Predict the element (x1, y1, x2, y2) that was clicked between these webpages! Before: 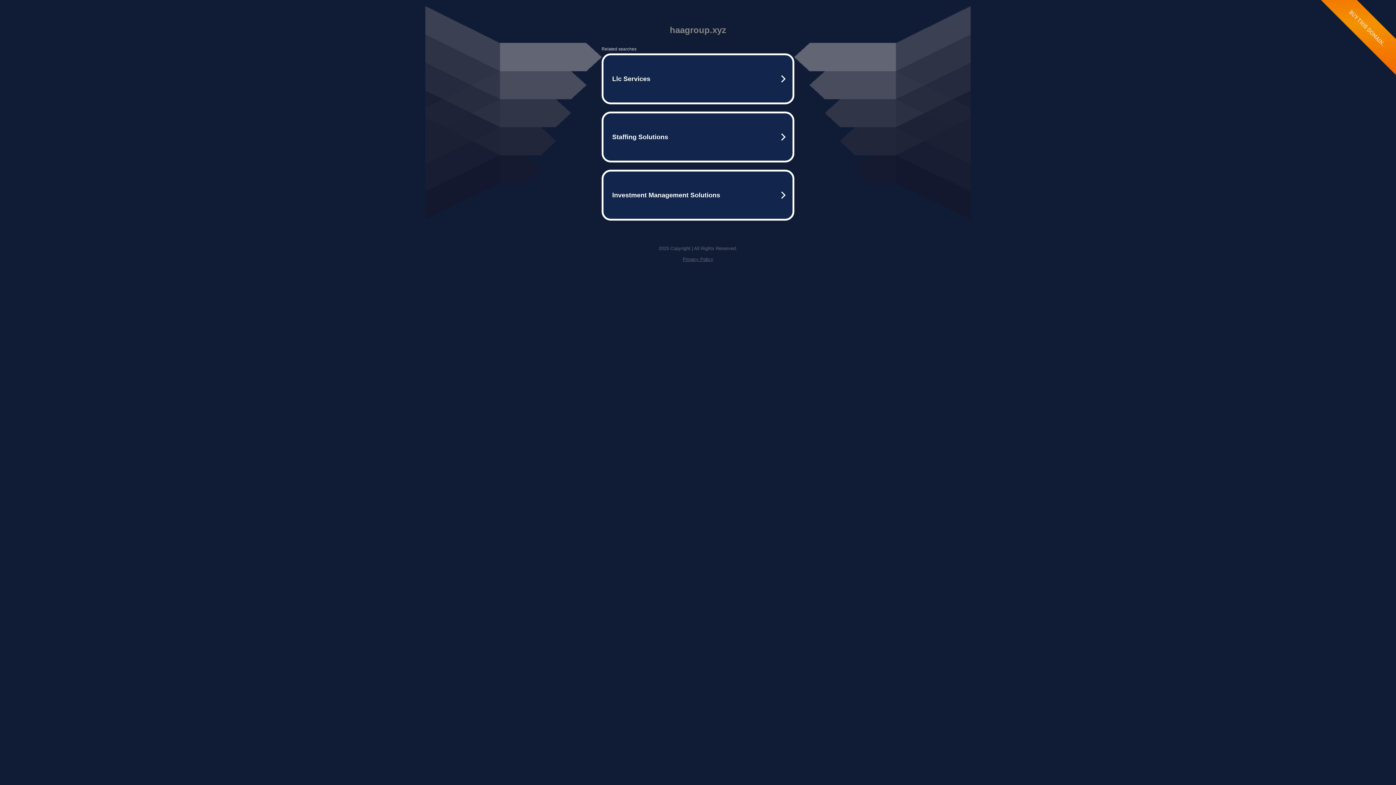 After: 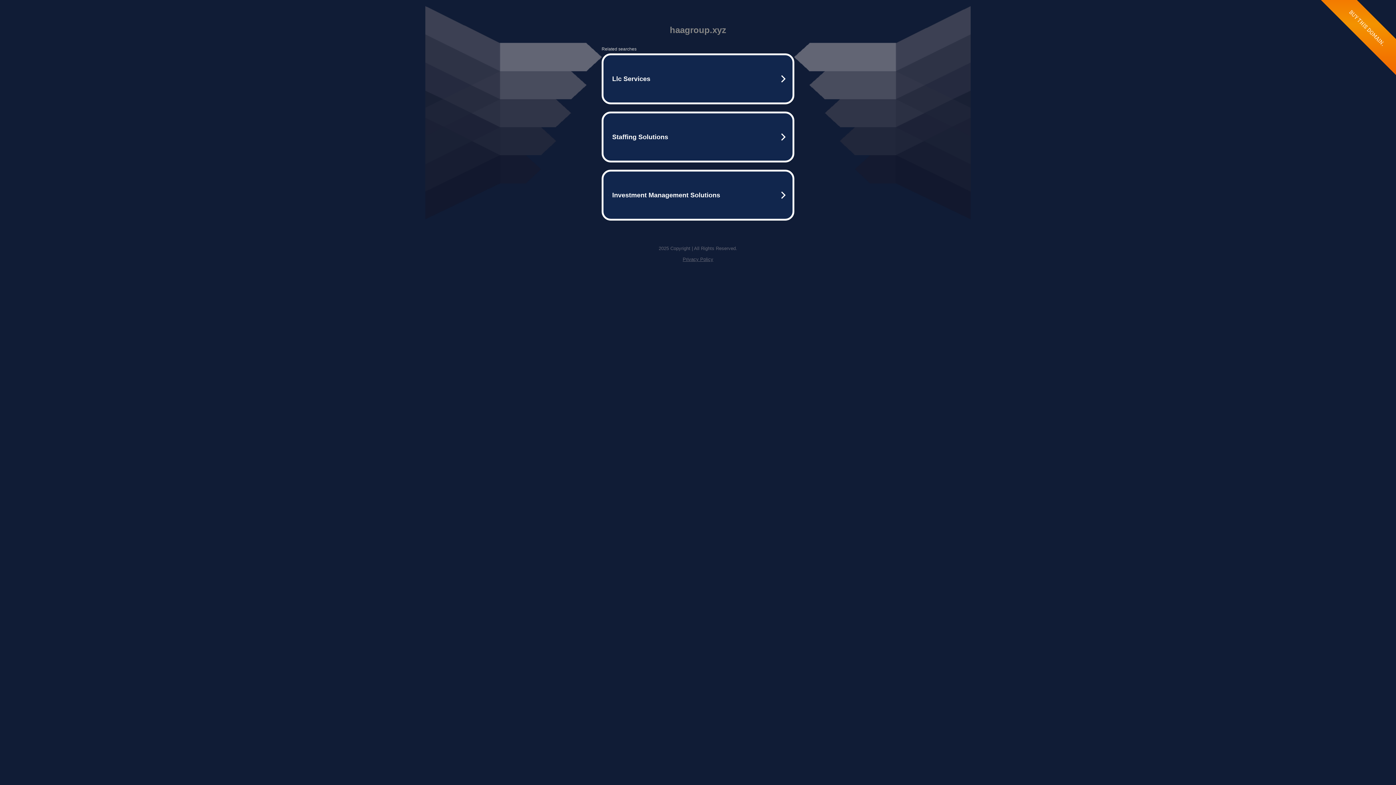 Action: label: Privacy Policy bbox: (682, 256, 713, 262)